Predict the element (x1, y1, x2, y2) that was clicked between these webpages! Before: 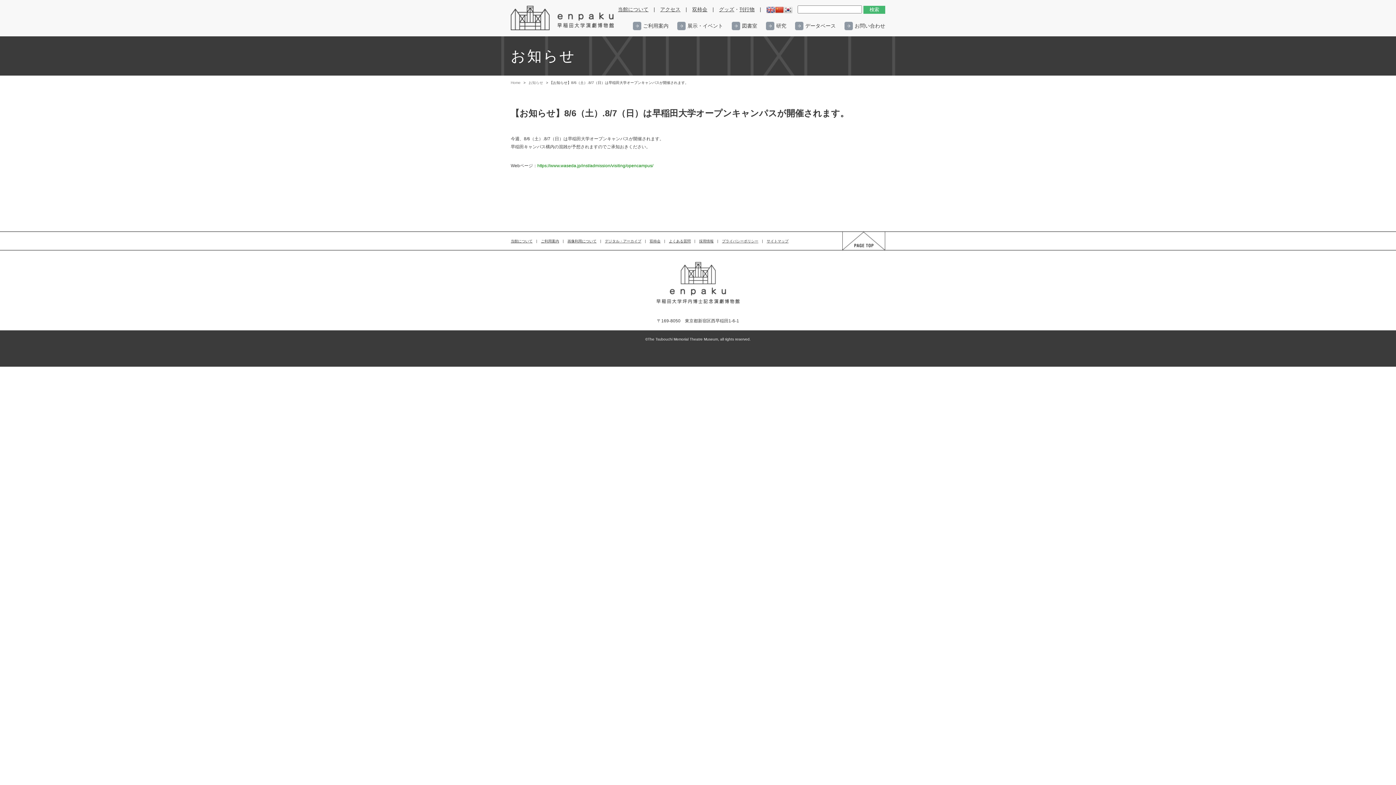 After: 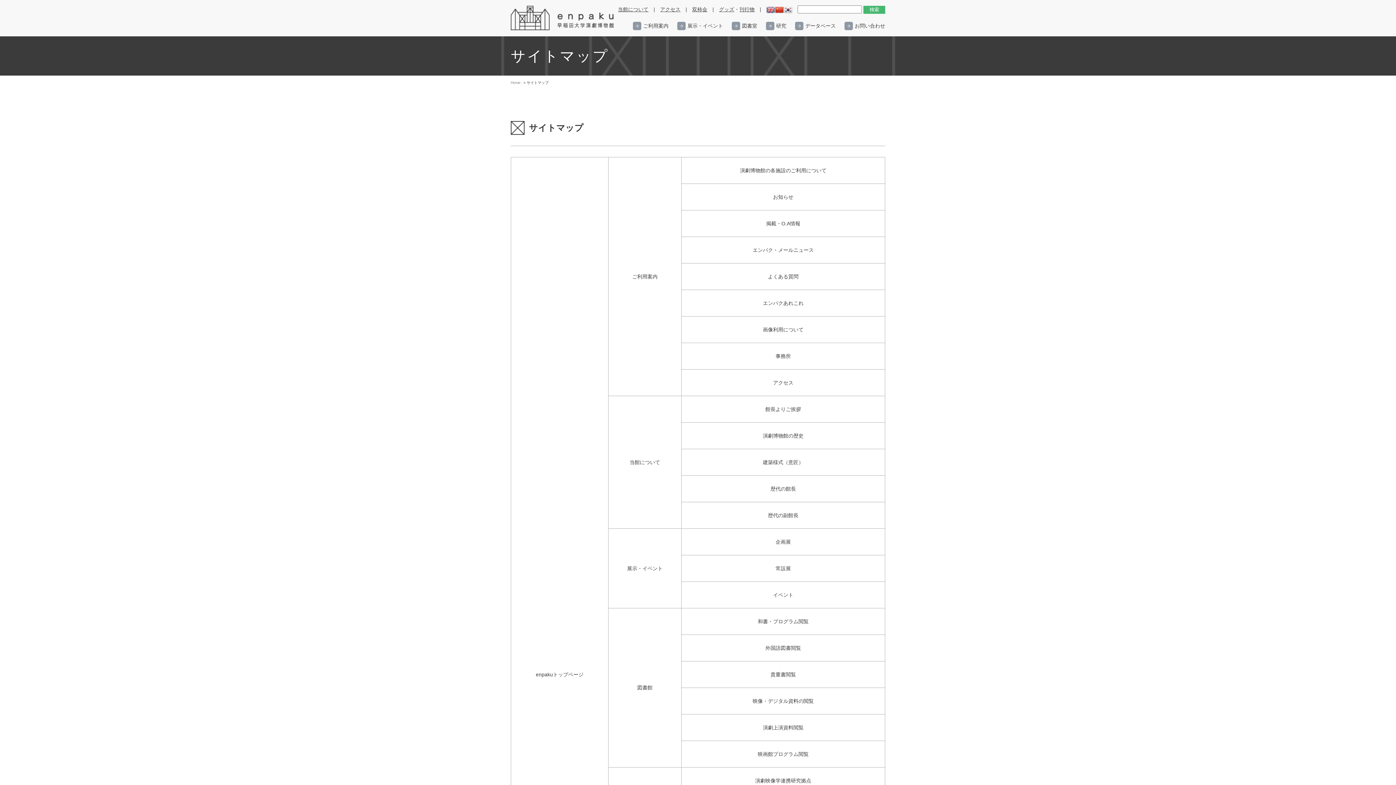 Action: bbox: (766, 239, 788, 243) label: サイトマップ